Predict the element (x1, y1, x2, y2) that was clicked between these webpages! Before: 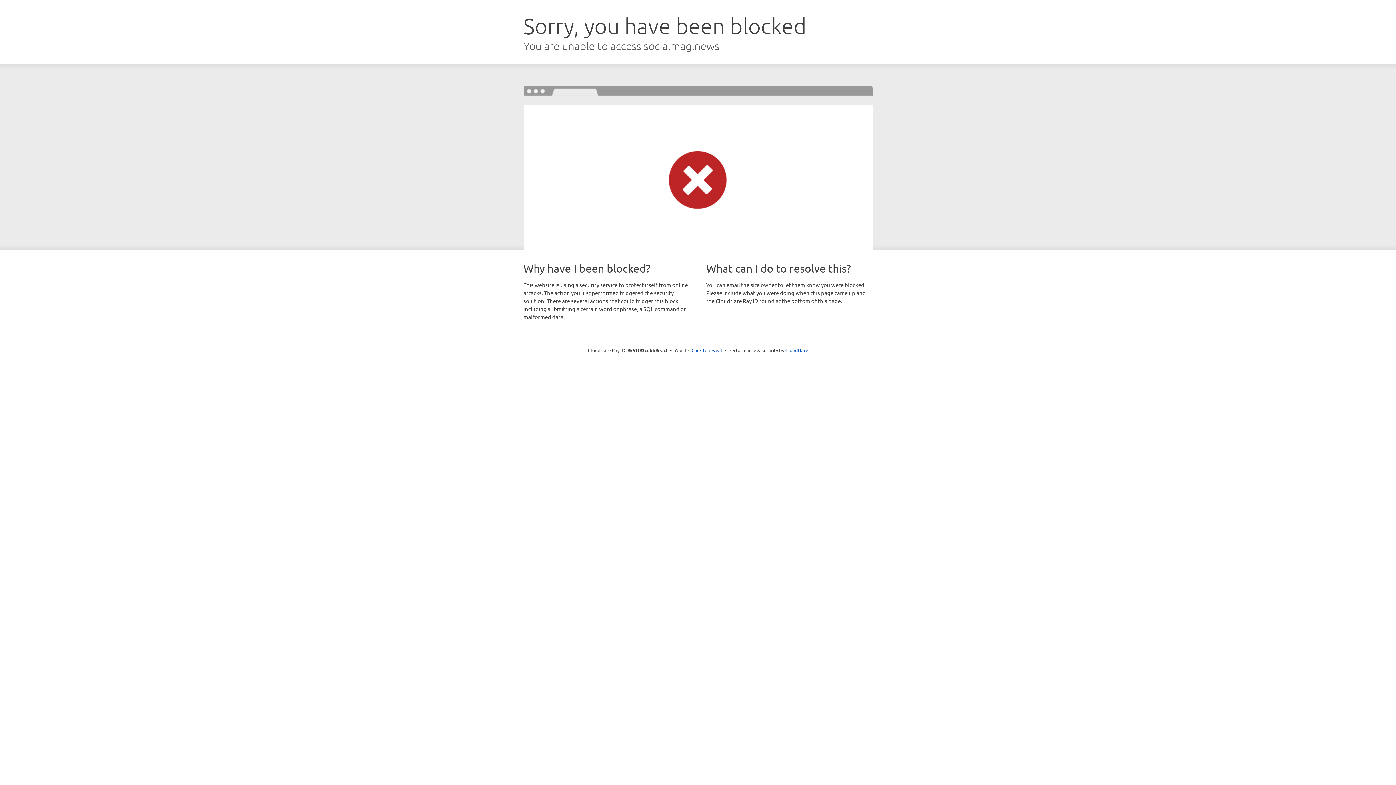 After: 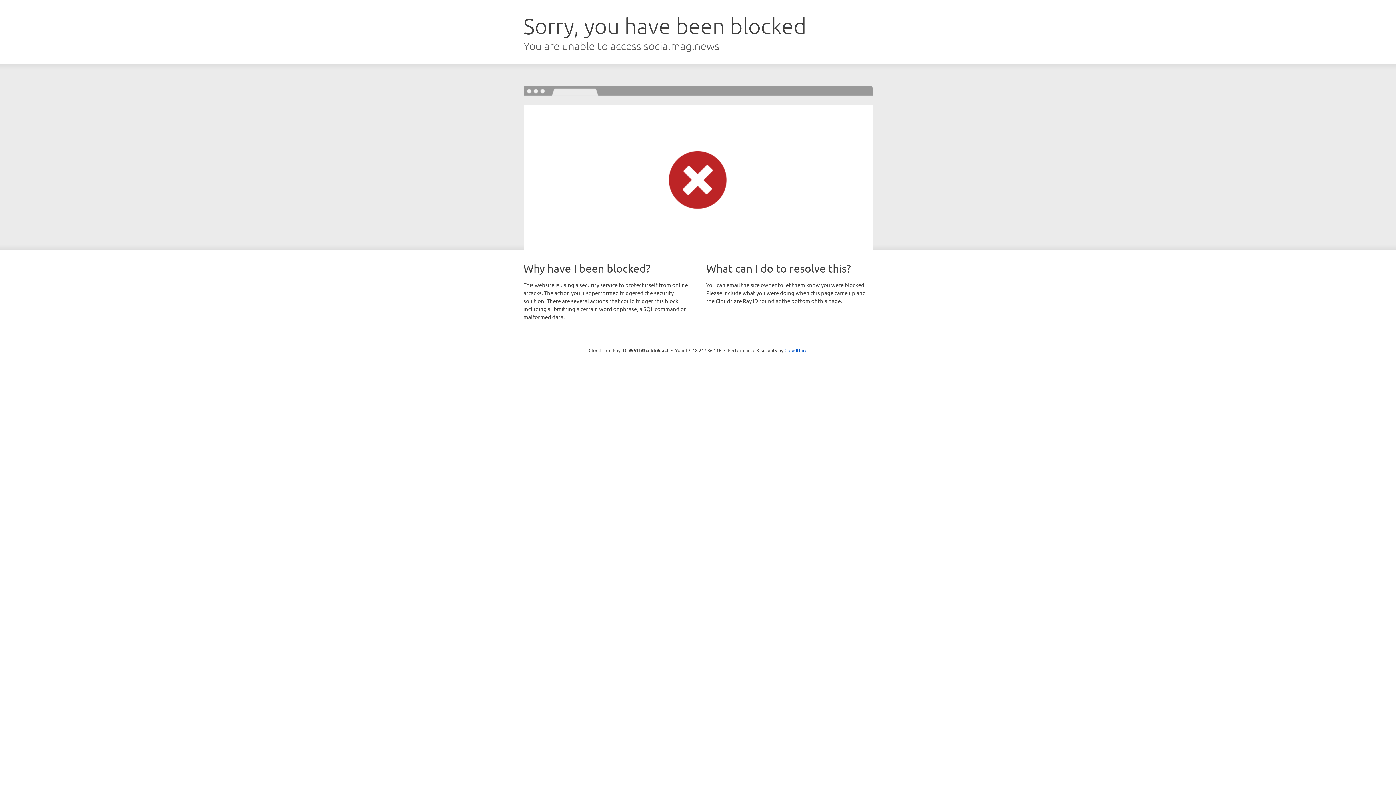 Action: bbox: (691, 346, 722, 353) label: Click to reveal